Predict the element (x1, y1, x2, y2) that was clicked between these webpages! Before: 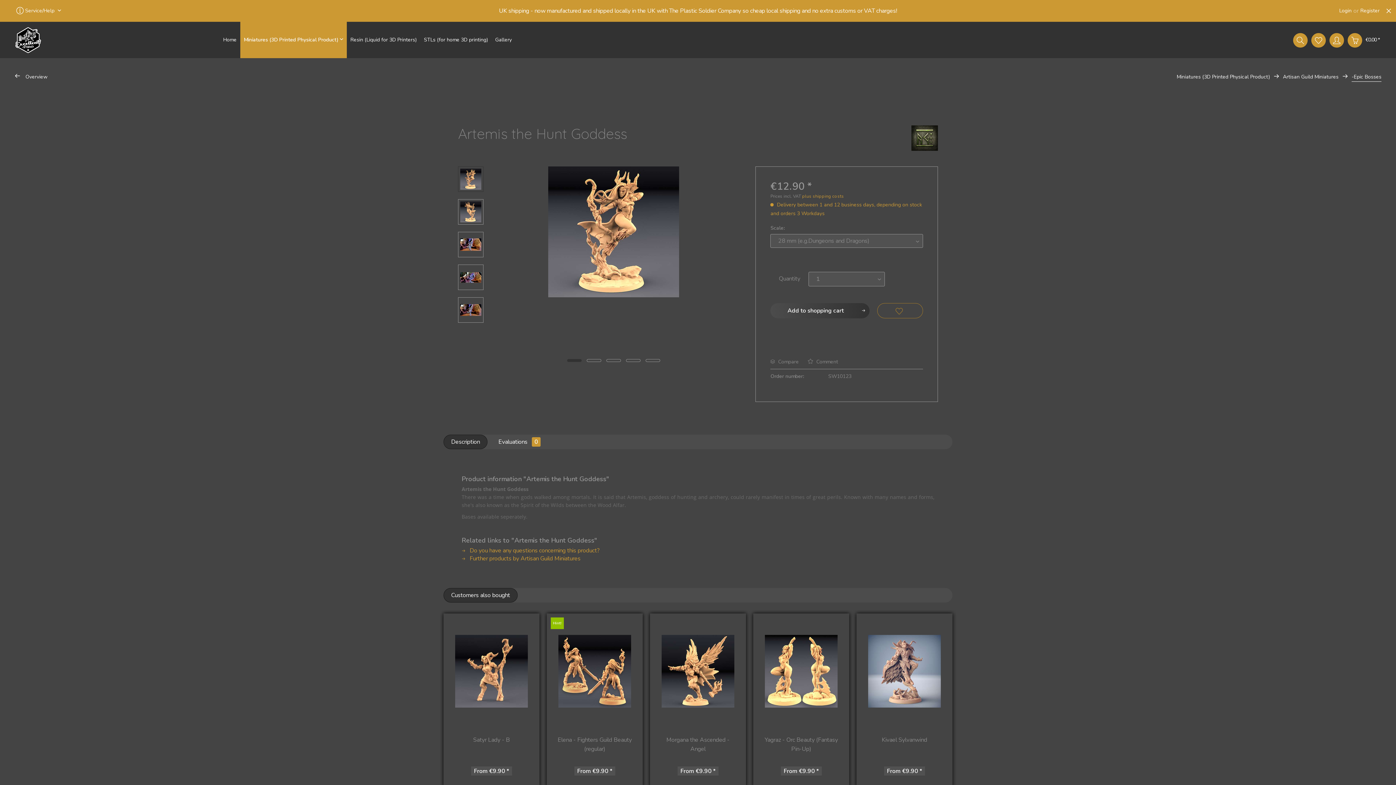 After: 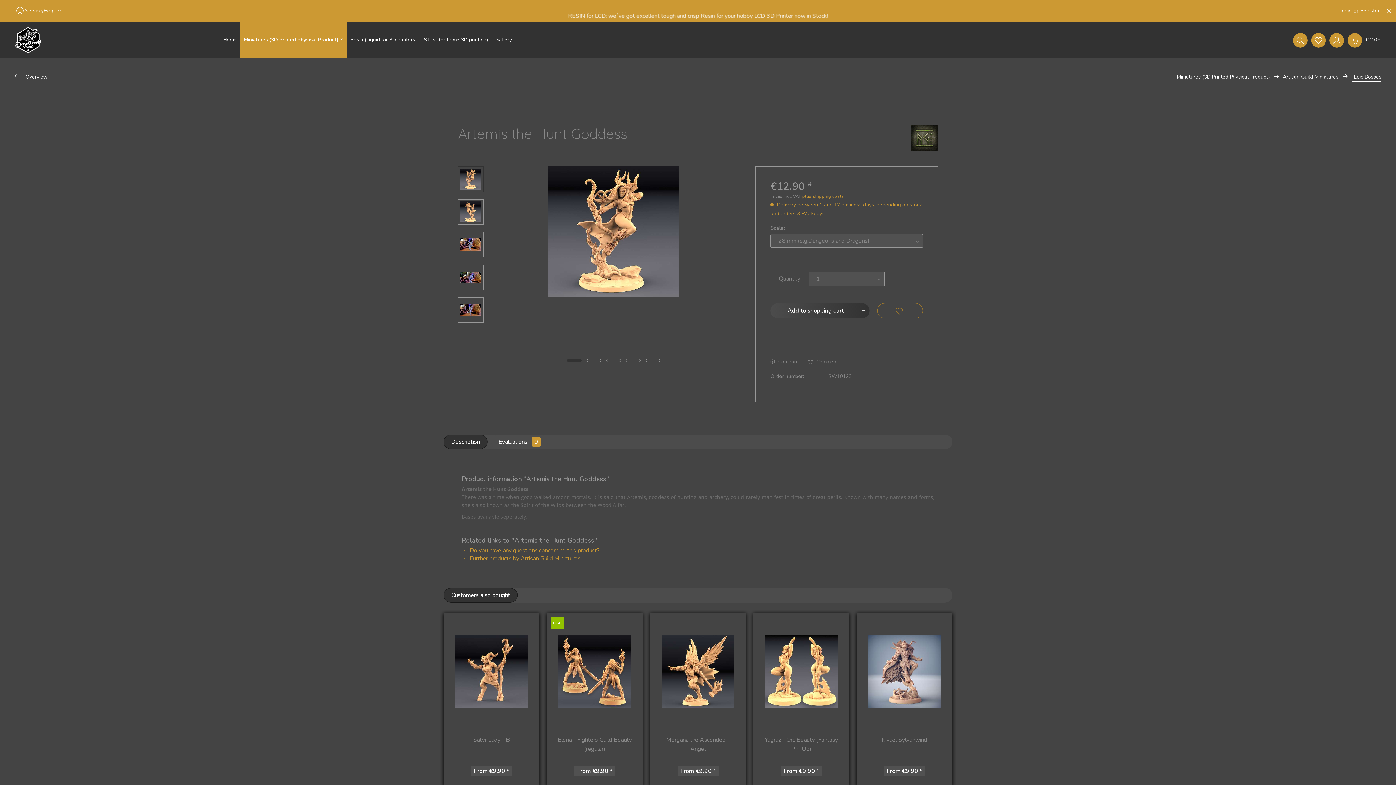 Action: label:   bbox: (567, 359, 581, 362)